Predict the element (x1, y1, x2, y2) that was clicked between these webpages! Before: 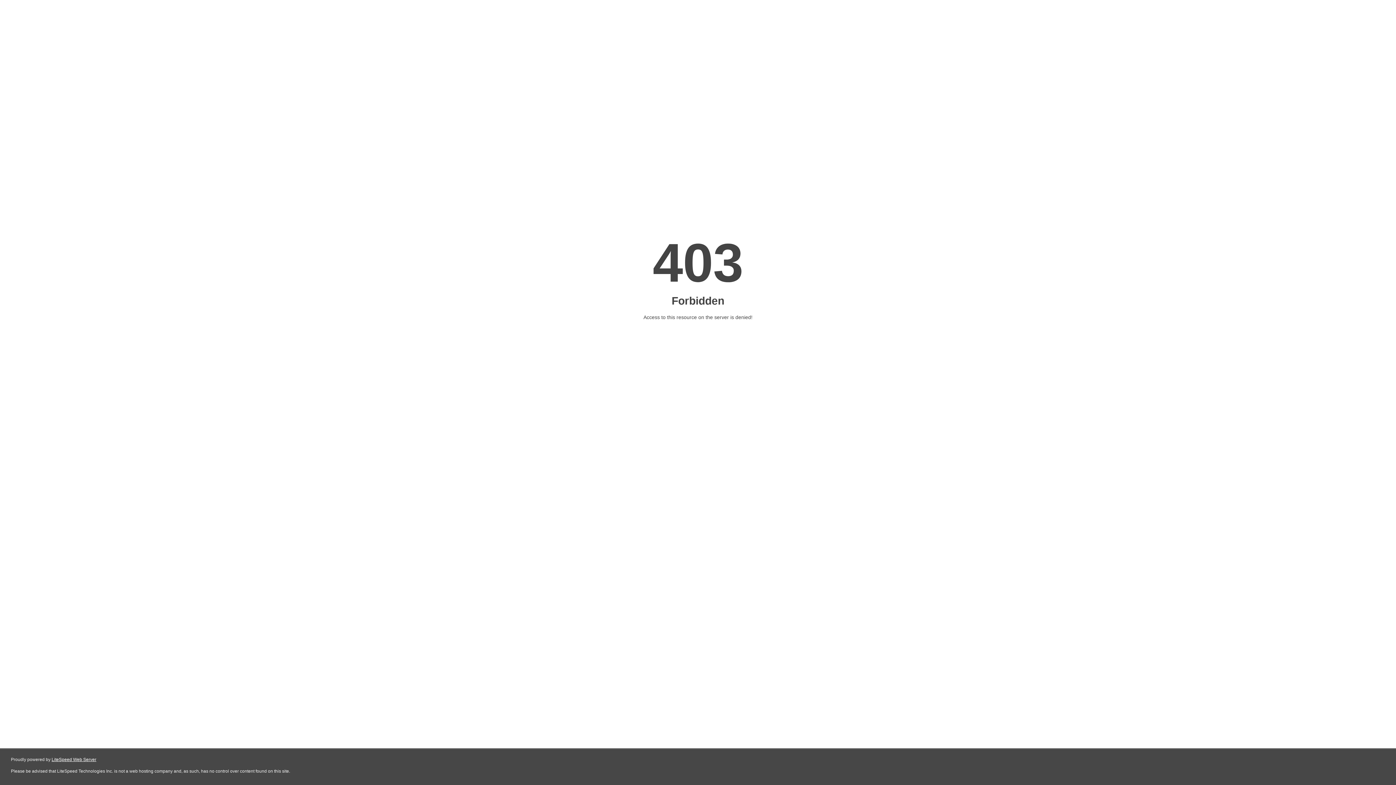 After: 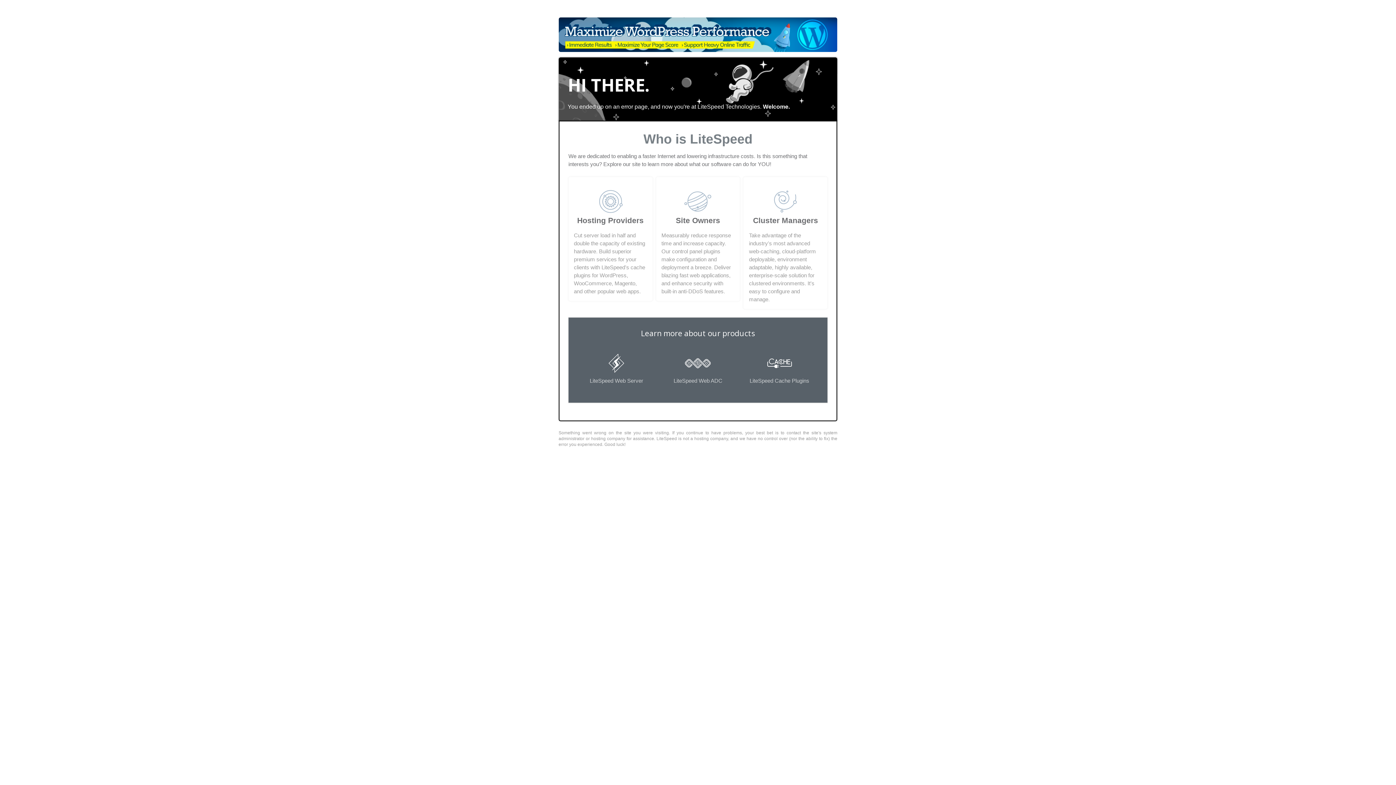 Action: label: LiteSpeed Web Server bbox: (51, 757, 96, 762)